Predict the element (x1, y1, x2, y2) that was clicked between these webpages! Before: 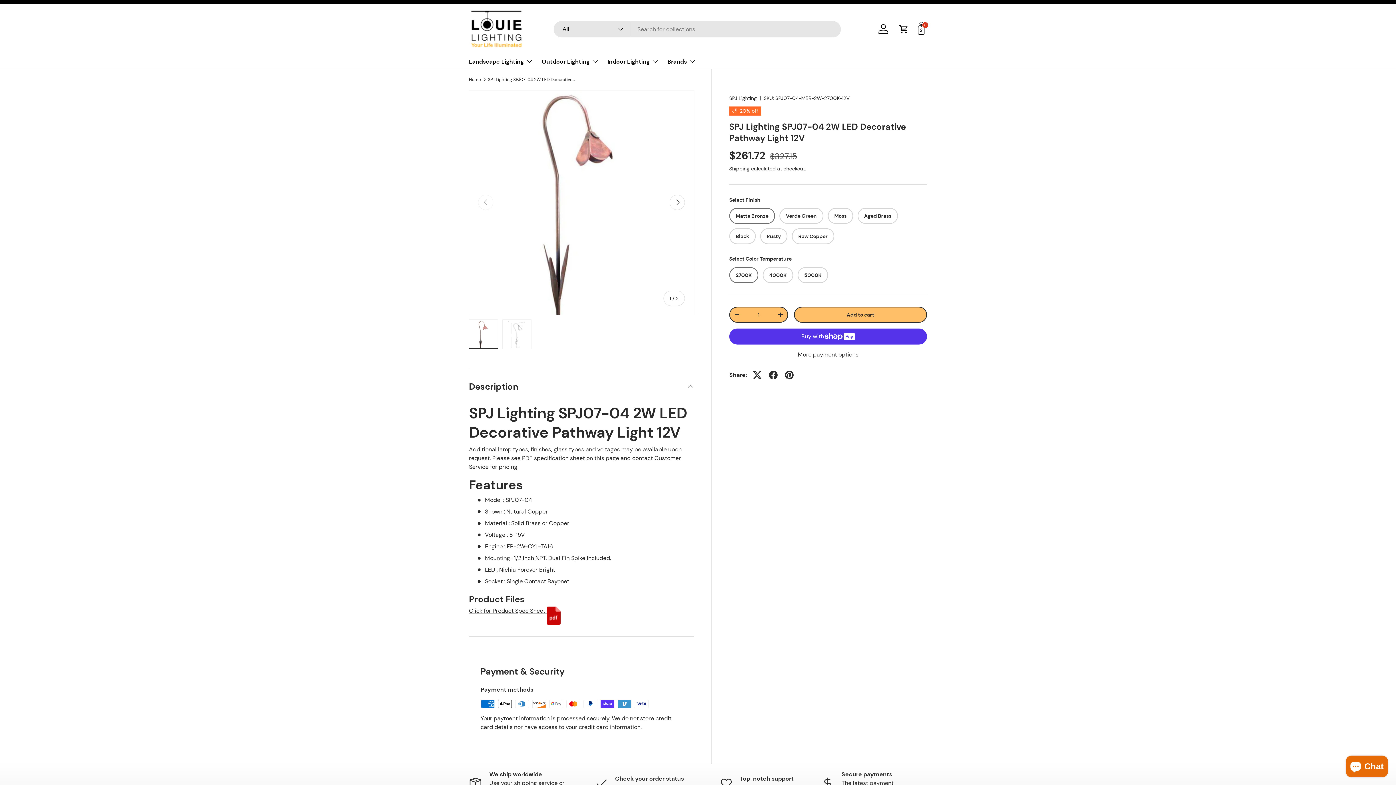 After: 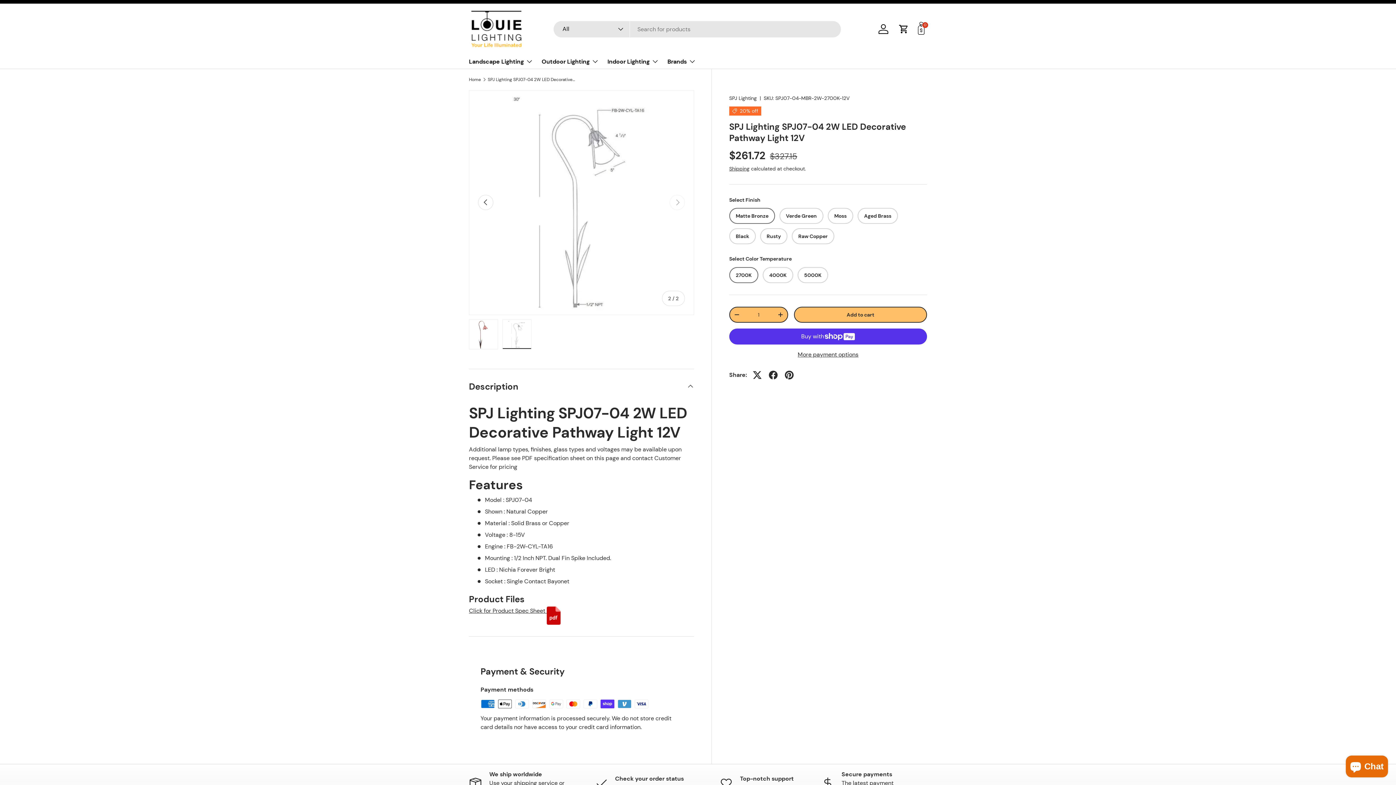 Action: bbox: (669, 195, 685, 210) label: Next